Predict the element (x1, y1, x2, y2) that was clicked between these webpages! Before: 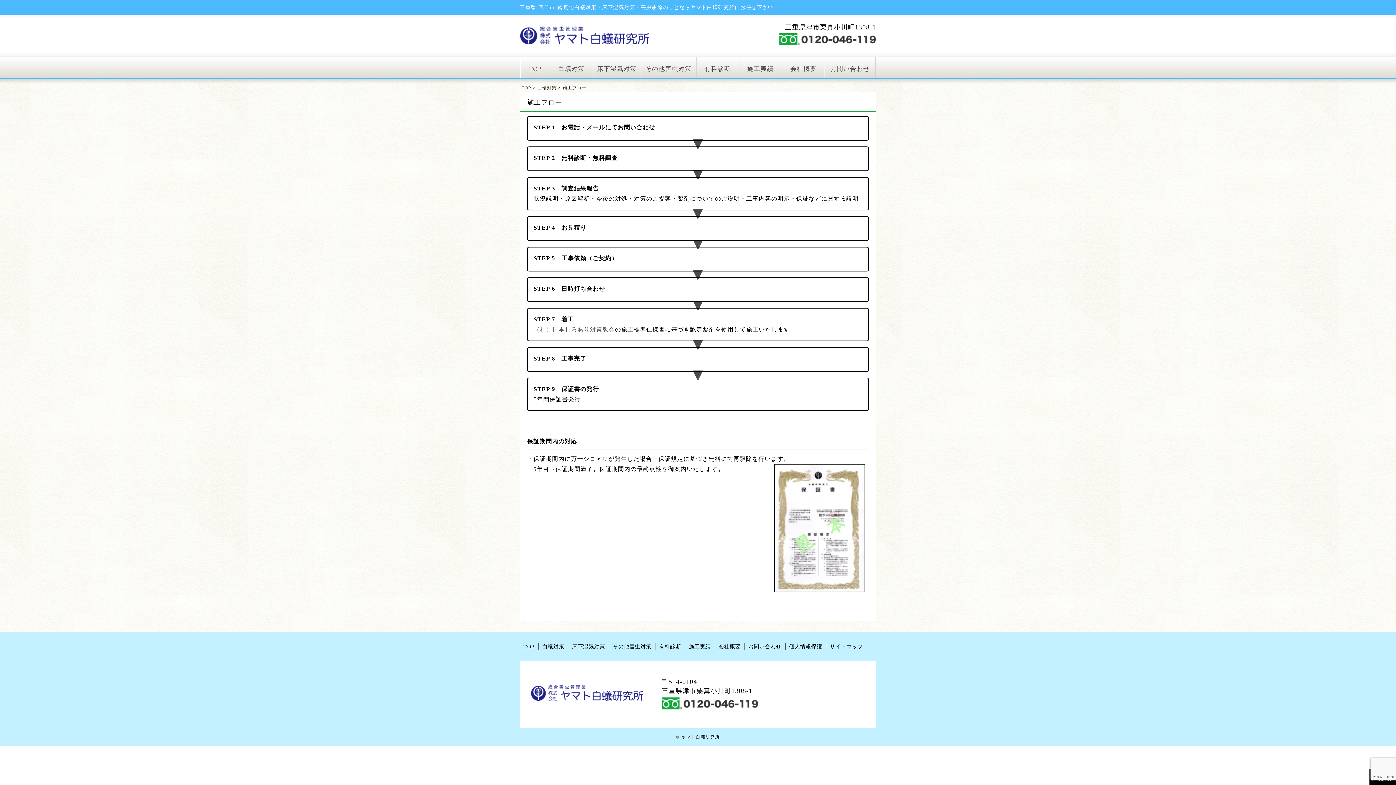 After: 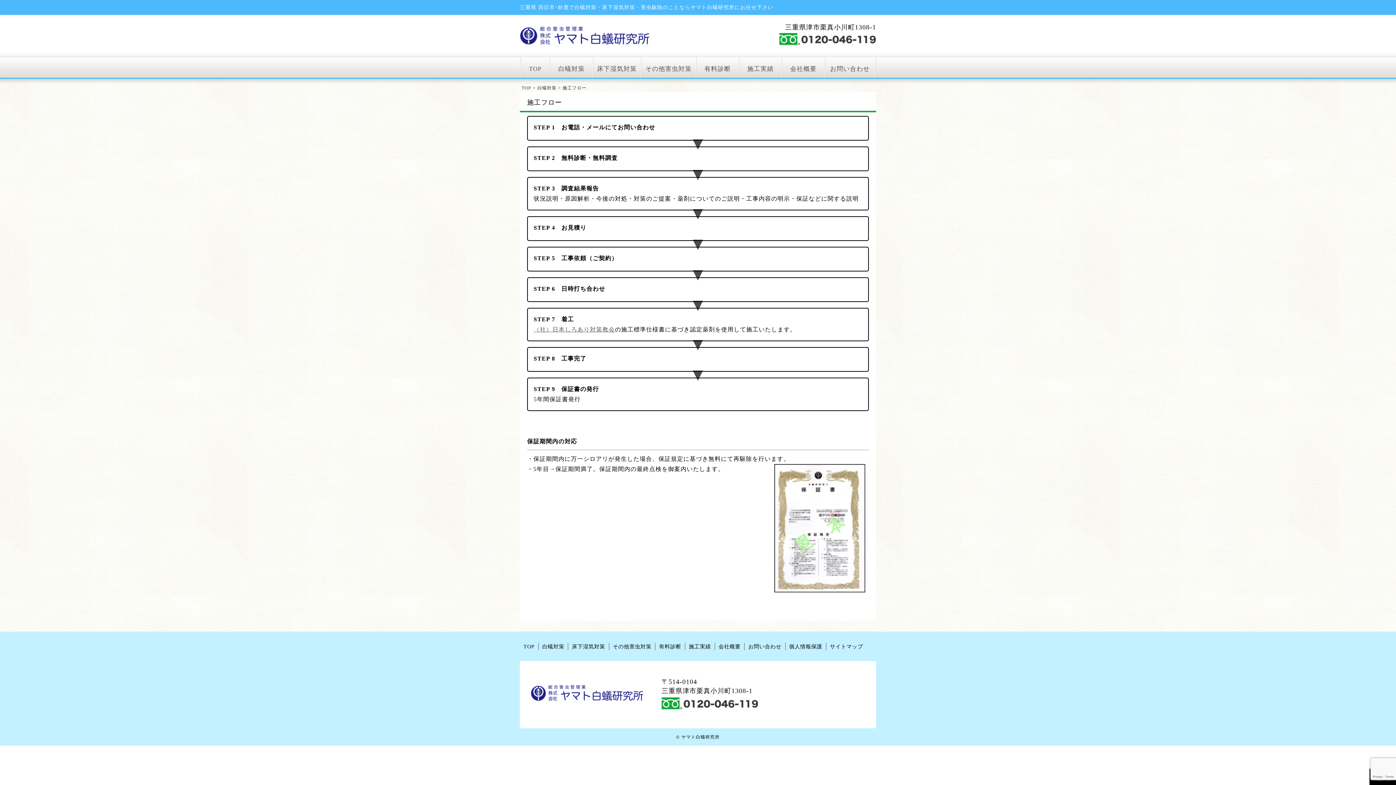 Action: label: 施工フロー bbox: (520, 99, 876, 110)